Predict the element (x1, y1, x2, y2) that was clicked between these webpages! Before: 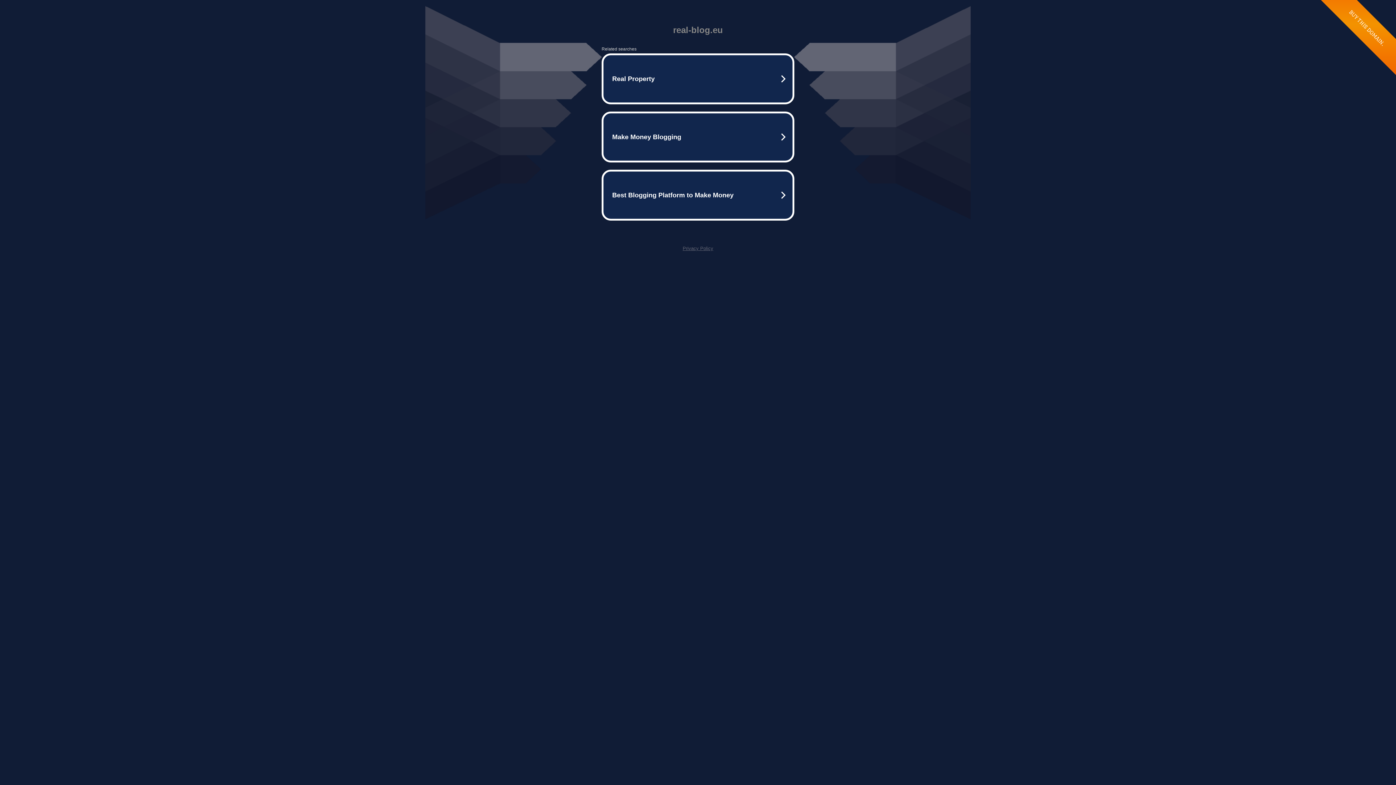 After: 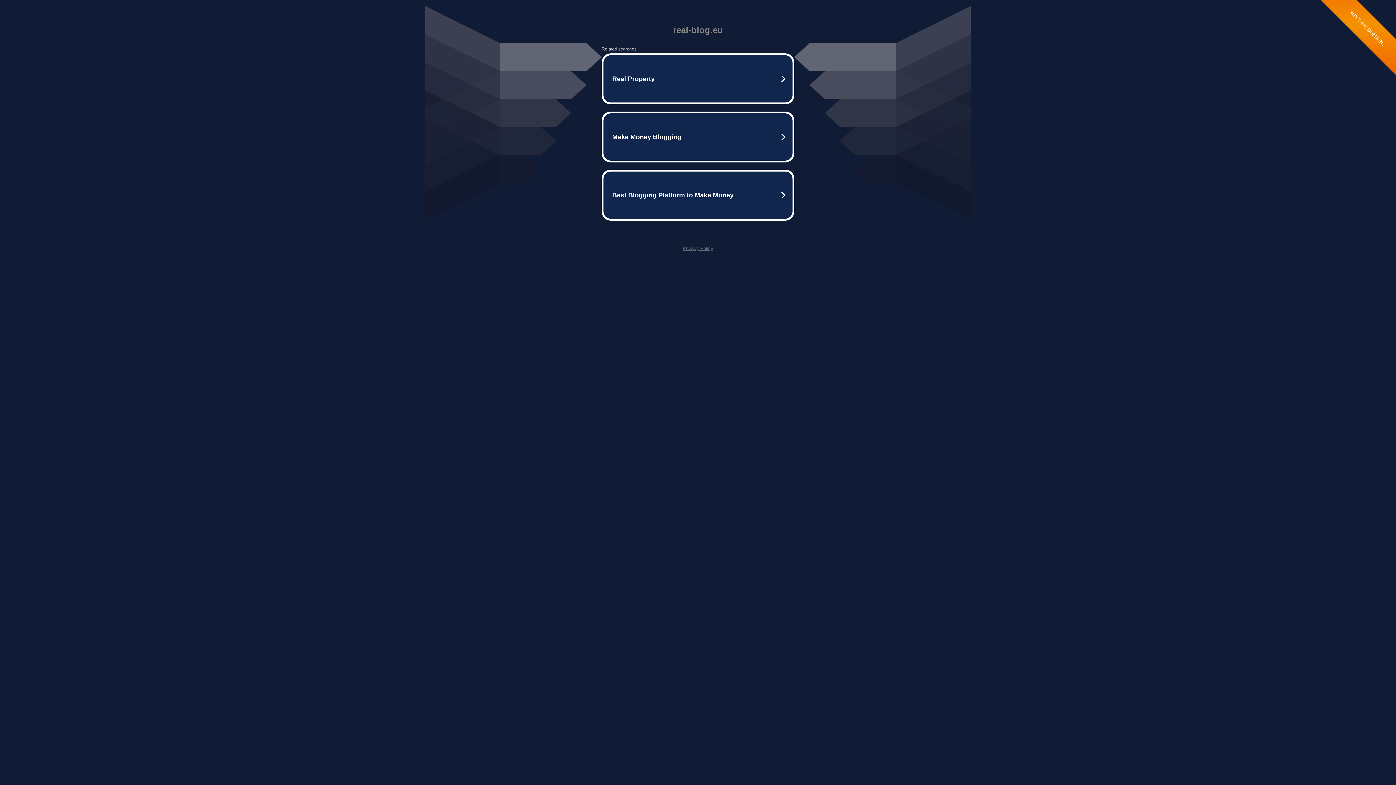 Action: bbox: (682, 245, 713, 251) label: Privacy Policy